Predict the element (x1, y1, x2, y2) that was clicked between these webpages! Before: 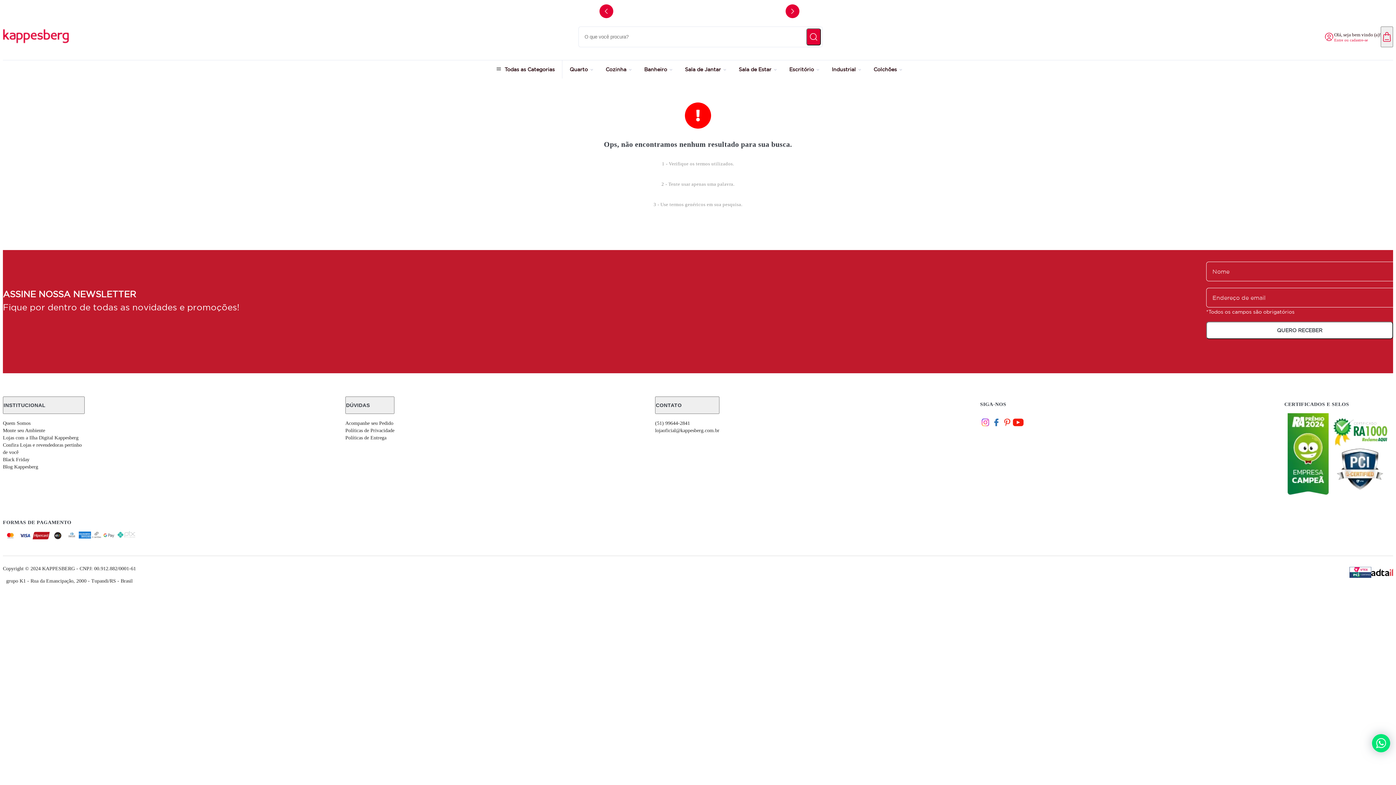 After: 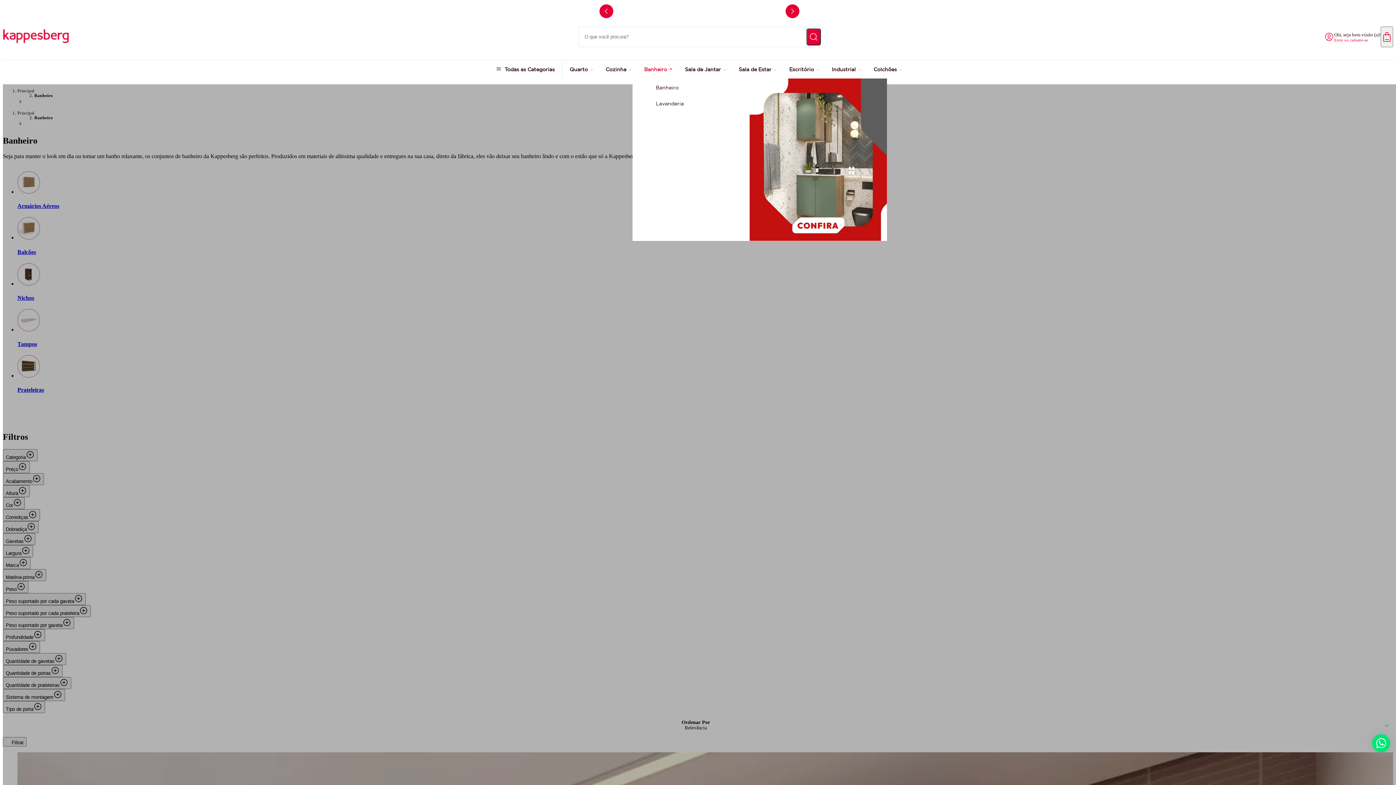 Action: bbox: (644, 66, 685, 72) label: Banheiro